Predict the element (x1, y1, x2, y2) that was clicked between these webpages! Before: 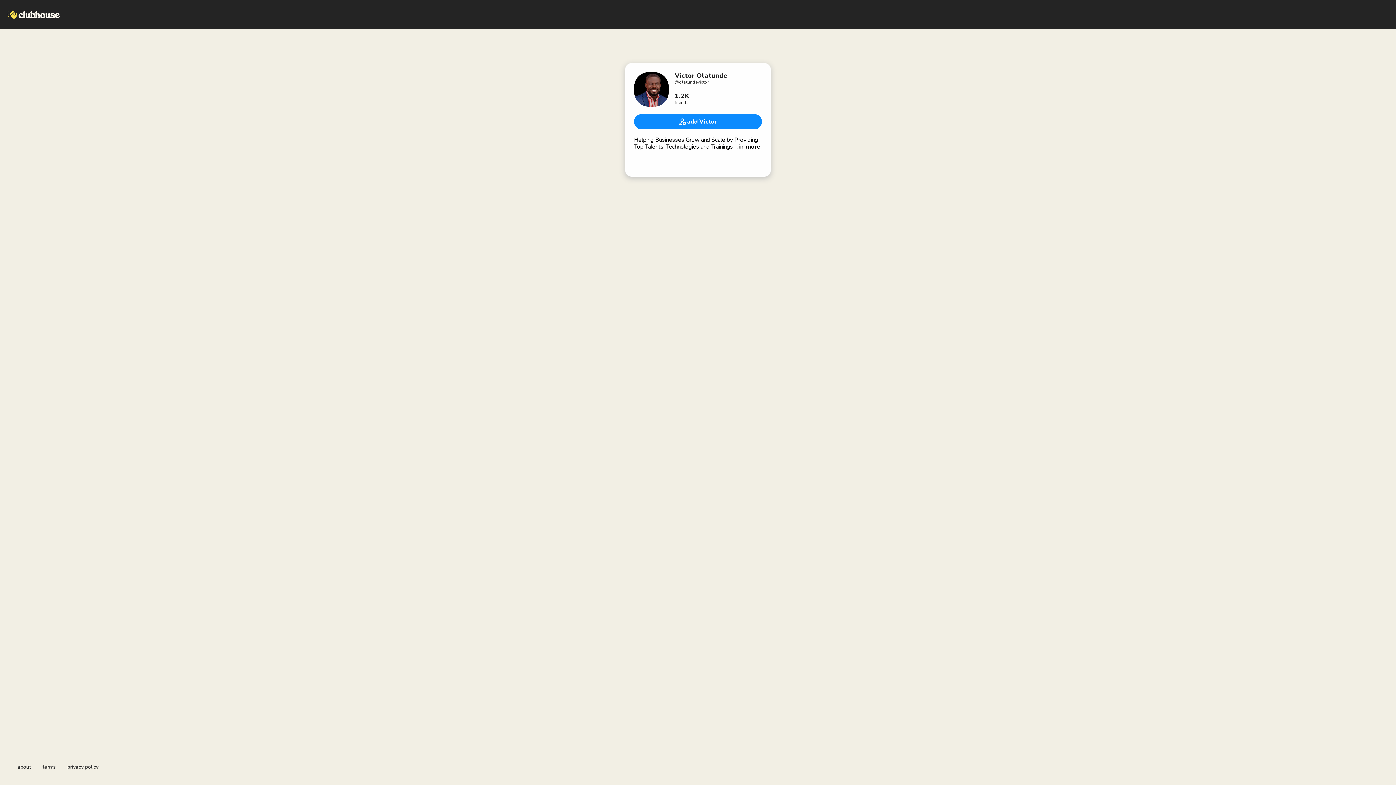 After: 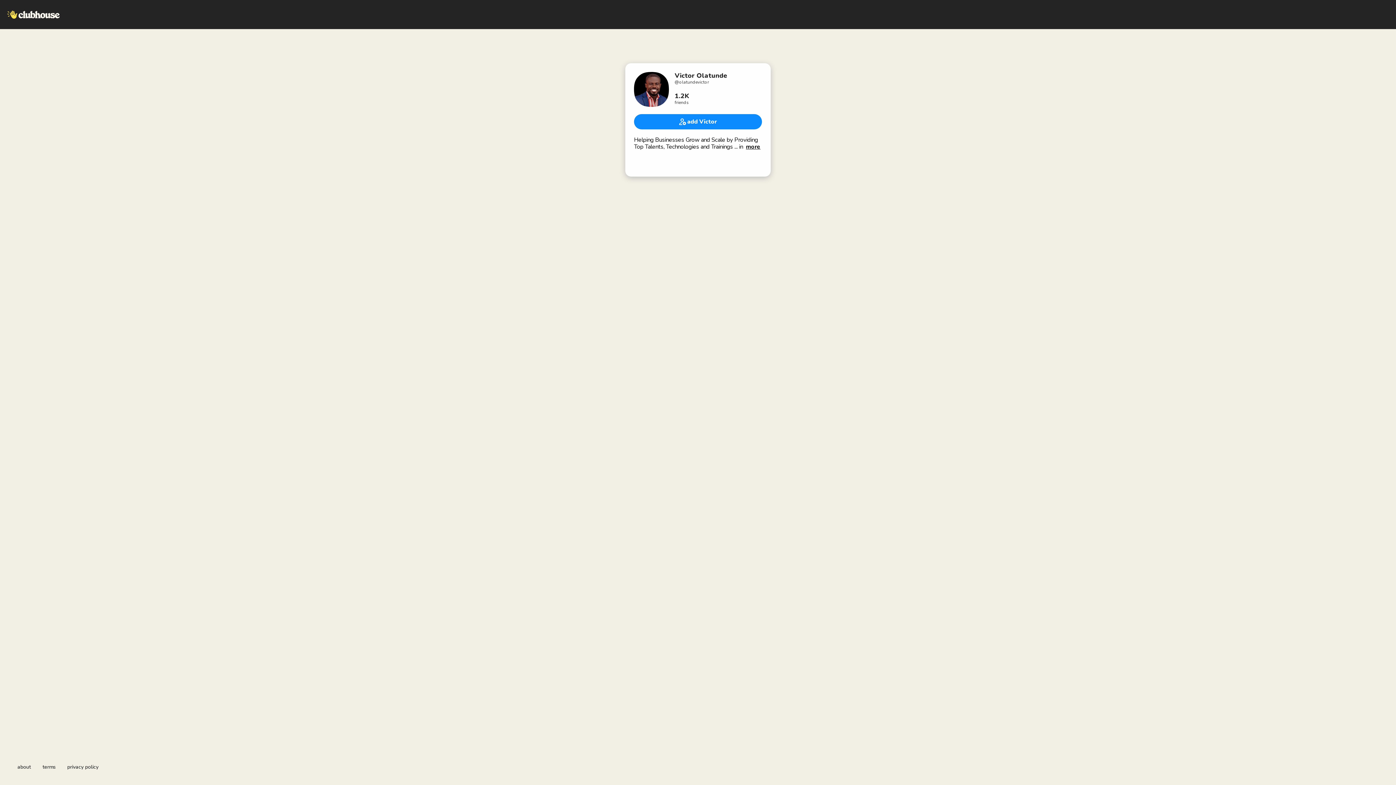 Action: bbox: (42, 764, 55, 770) label: terms